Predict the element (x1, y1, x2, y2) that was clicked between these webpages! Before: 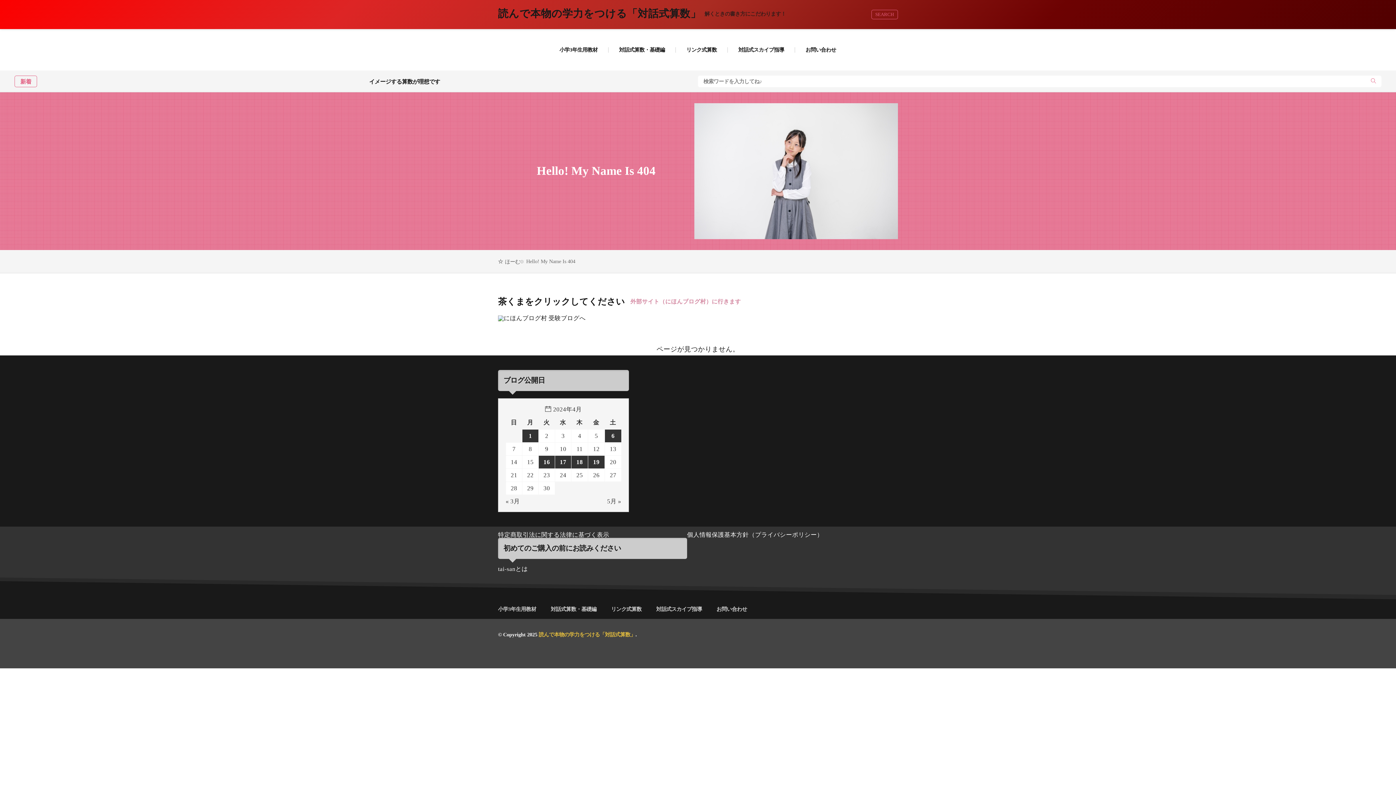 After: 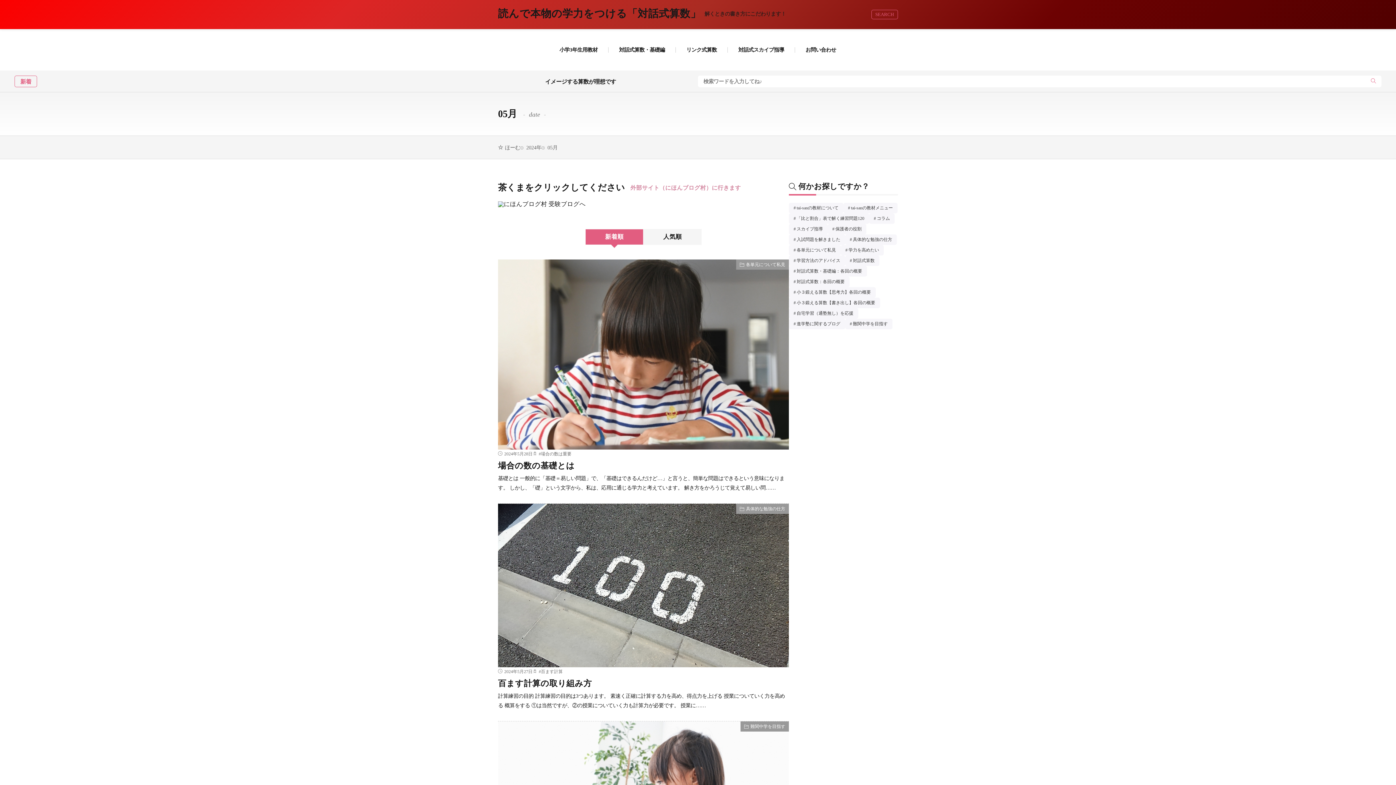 Action: label: 5月 » bbox: (607, 498, 621, 504)